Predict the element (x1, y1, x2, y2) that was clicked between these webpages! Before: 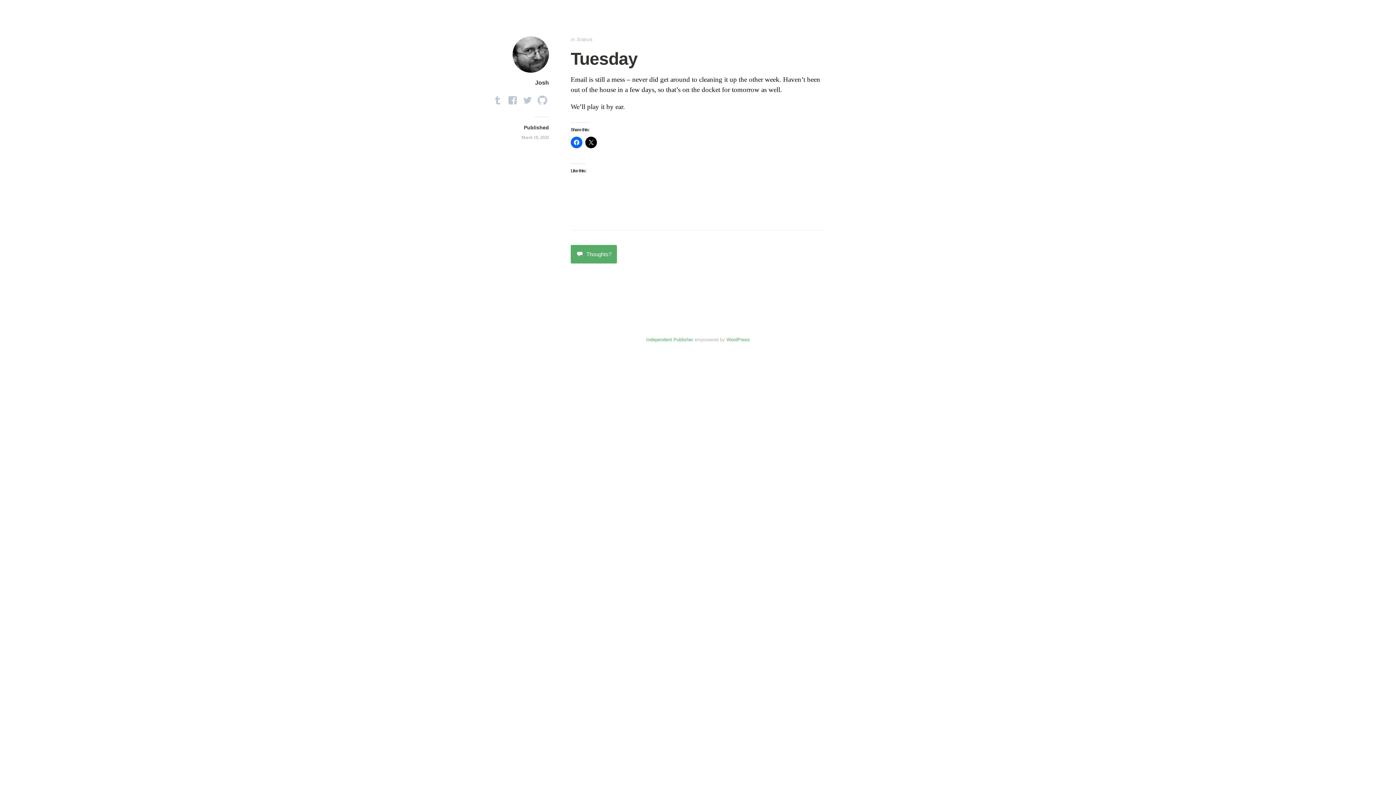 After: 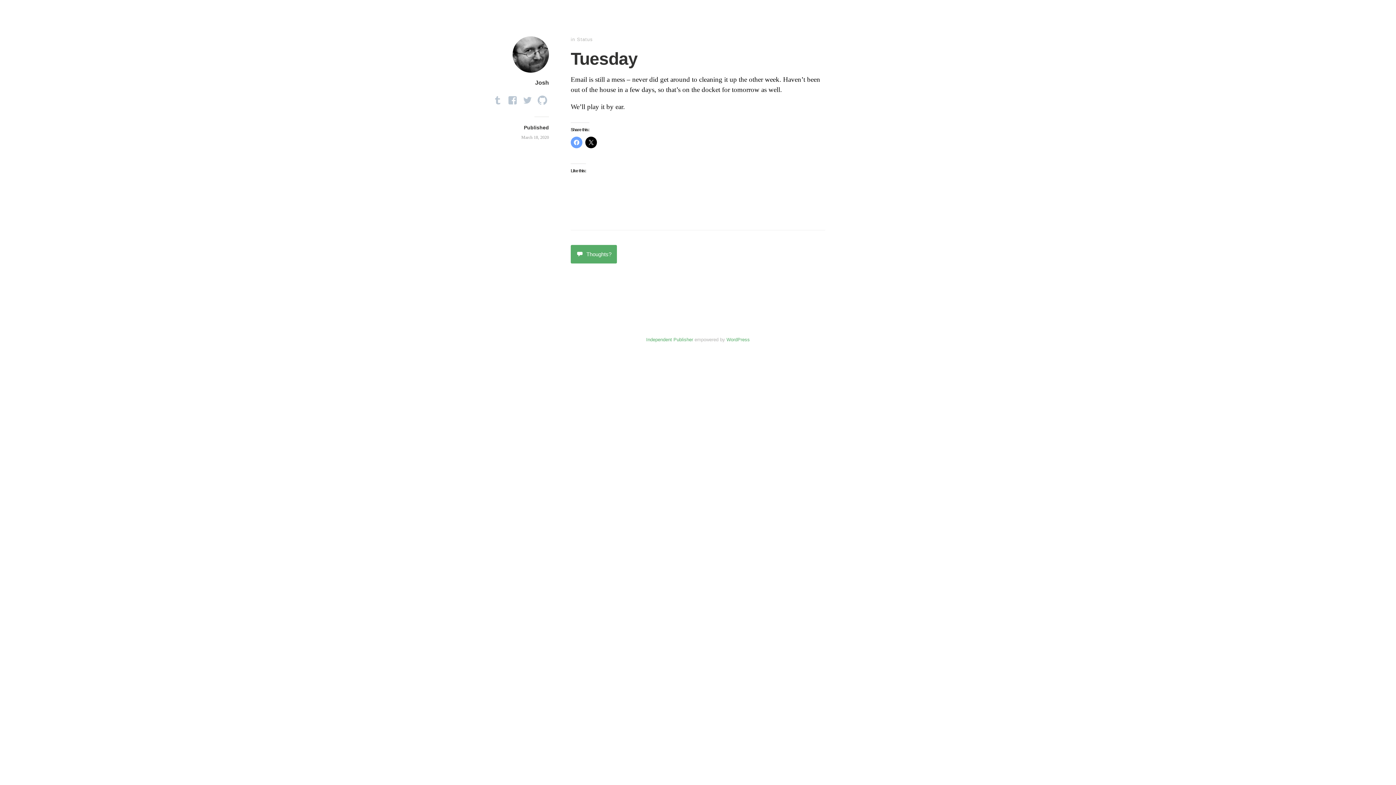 Action: bbox: (570, 136, 582, 148)